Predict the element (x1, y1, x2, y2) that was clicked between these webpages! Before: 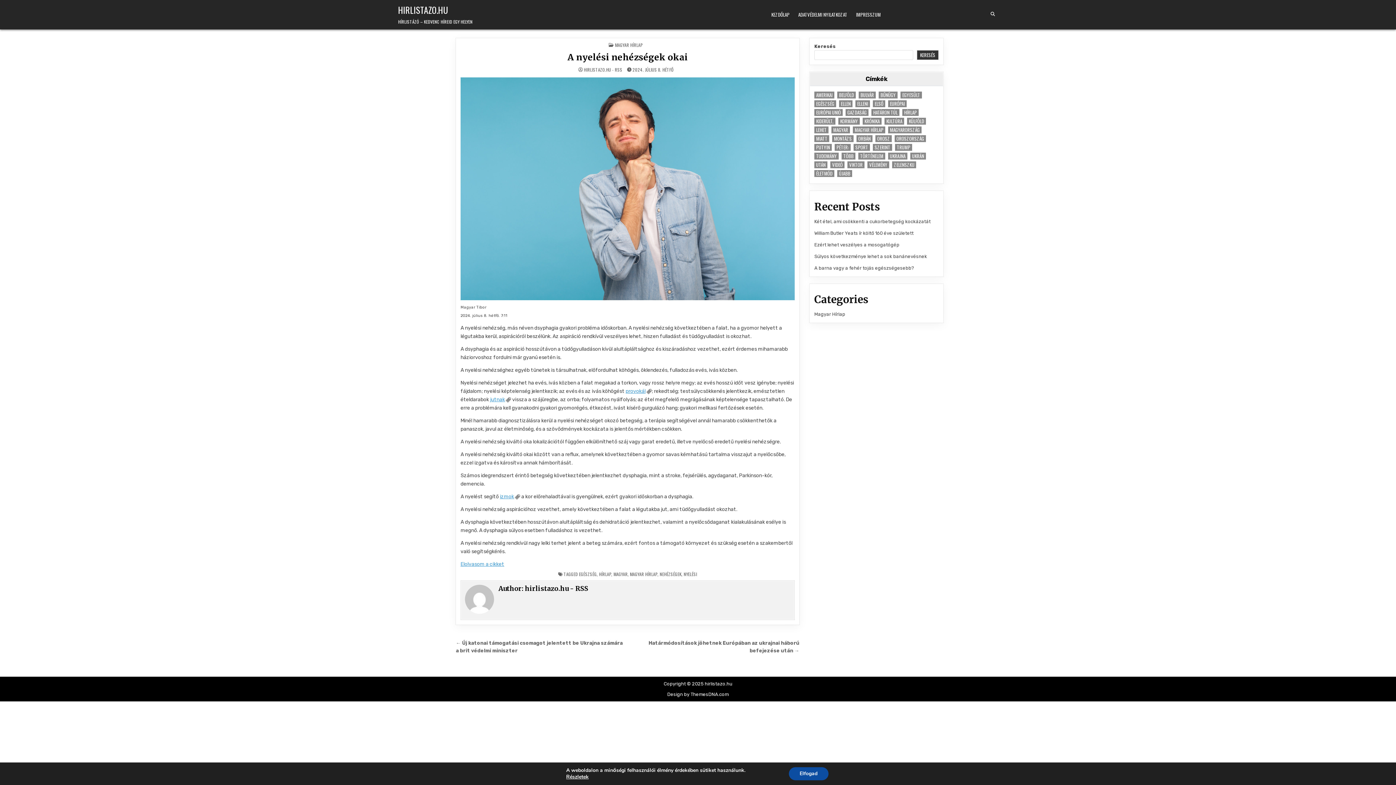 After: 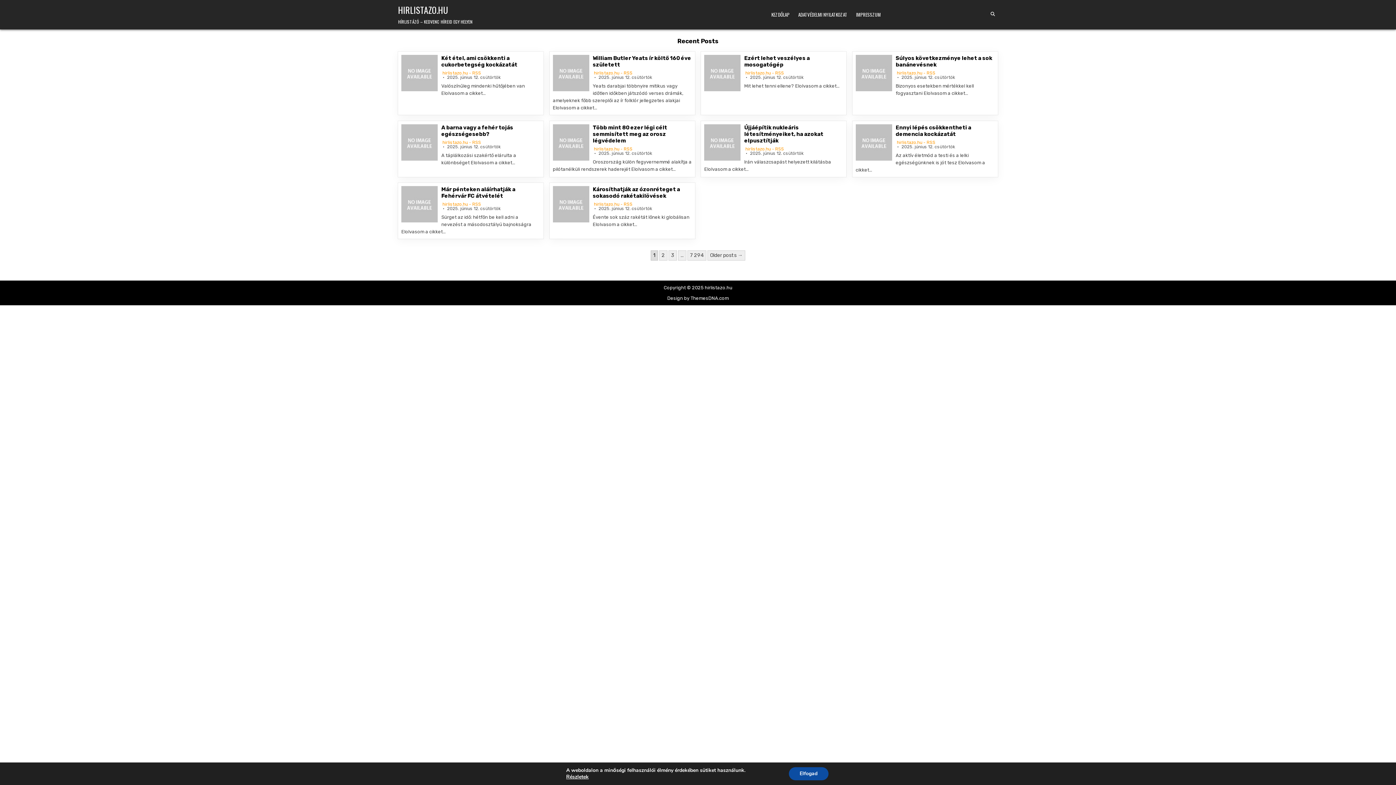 Action: bbox: (525, 584, 588, 592) label: hirlistazo.hu - RSS